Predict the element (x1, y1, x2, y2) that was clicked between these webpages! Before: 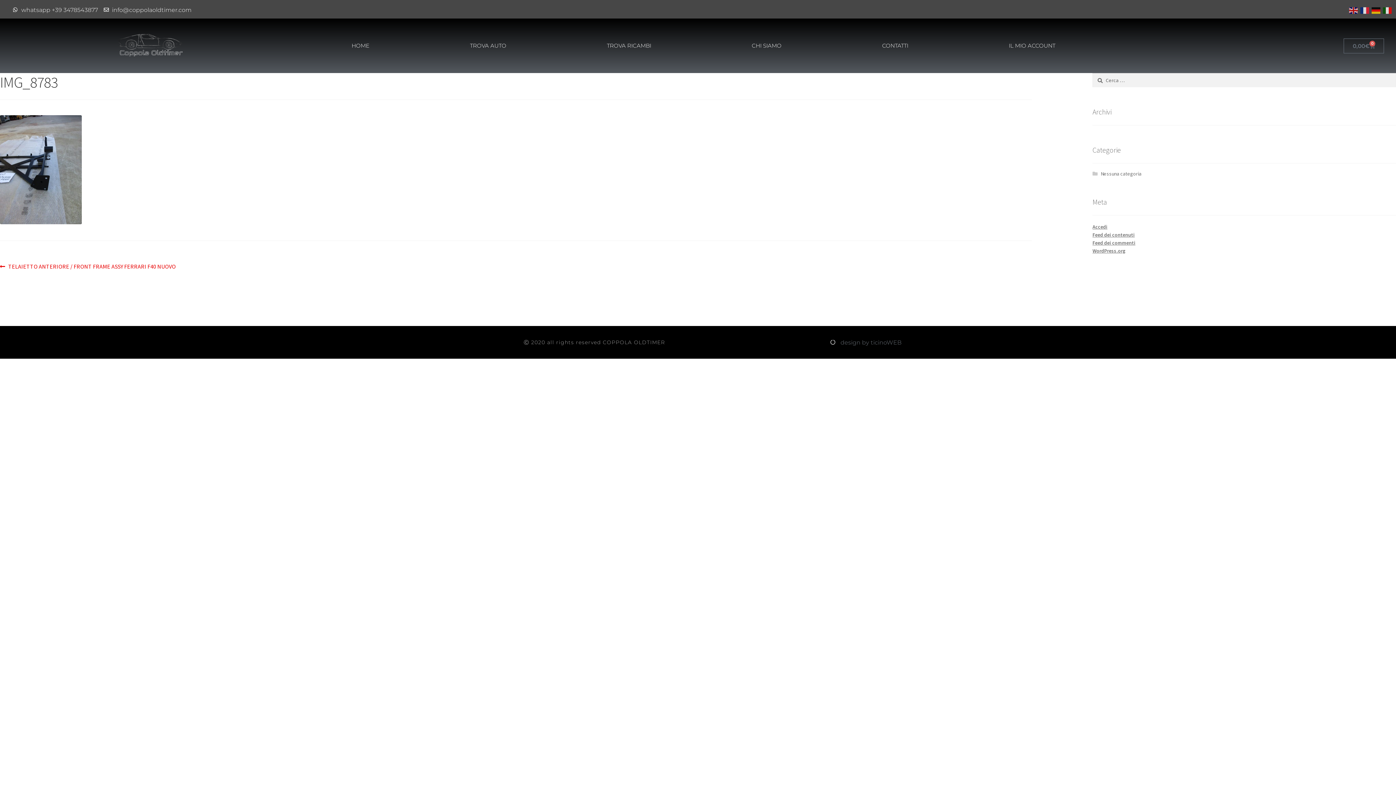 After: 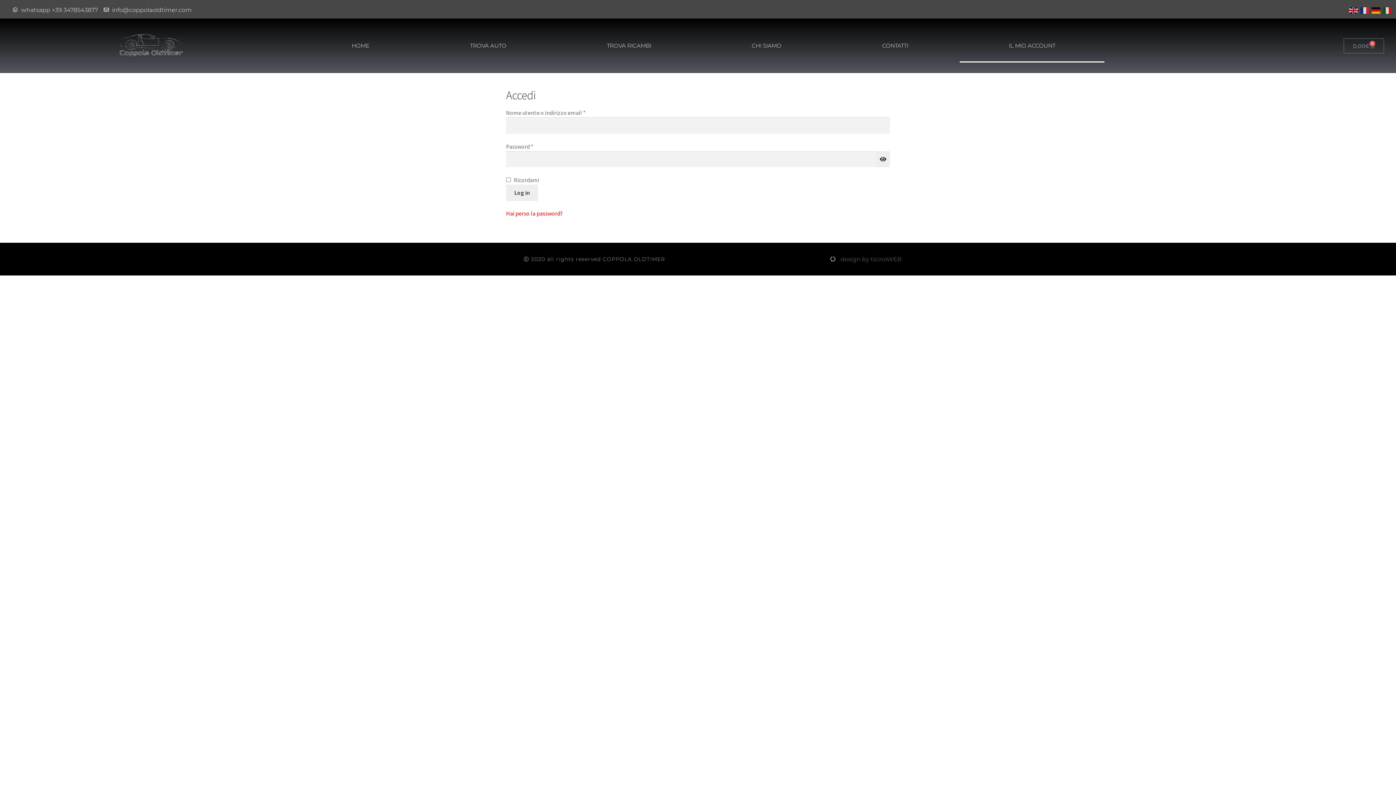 Action: label: IL MIO ACCOUNT bbox: (959, 29, 1104, 62)